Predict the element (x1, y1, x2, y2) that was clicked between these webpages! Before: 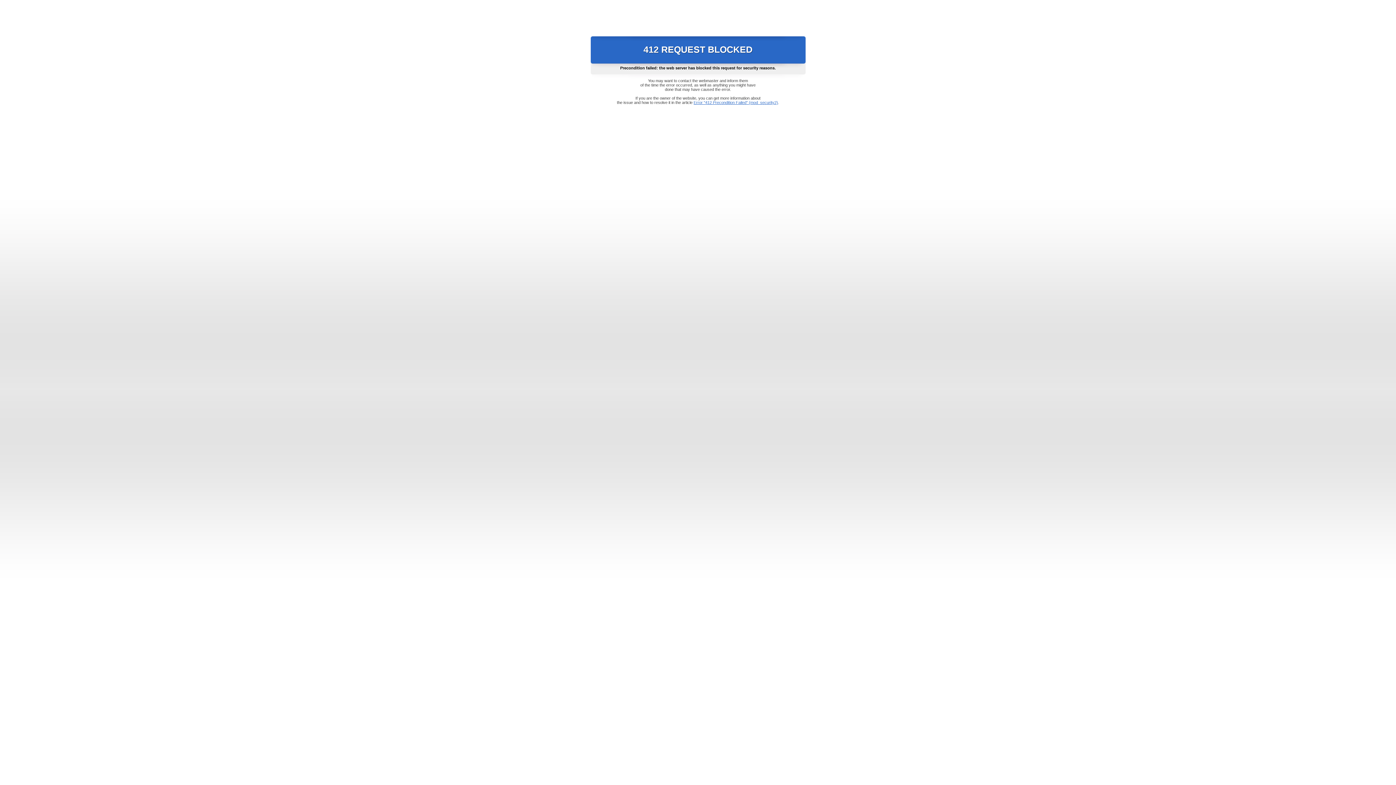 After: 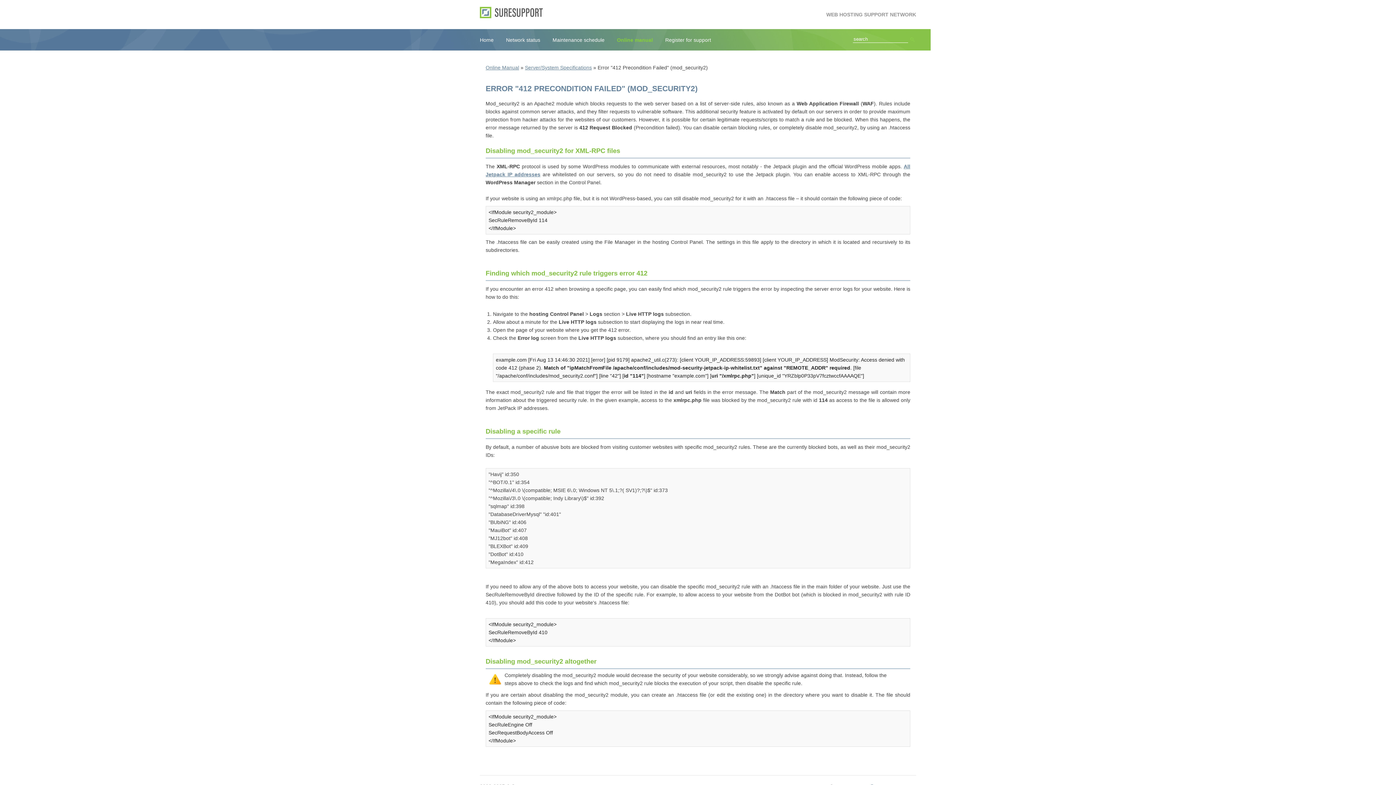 Action: label: Error "412 Precondition Failed" (mod_security2) bbox: (693, 100, 778, 104)